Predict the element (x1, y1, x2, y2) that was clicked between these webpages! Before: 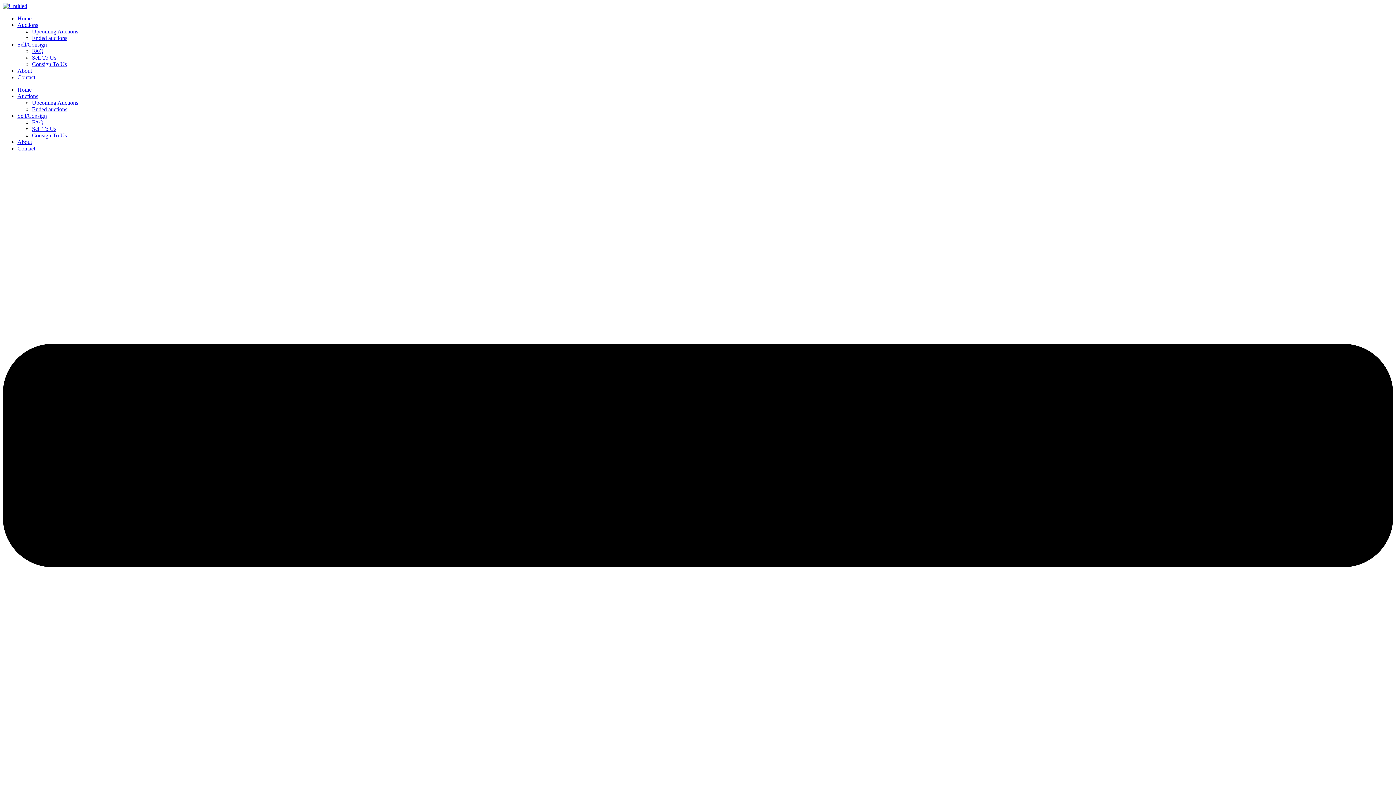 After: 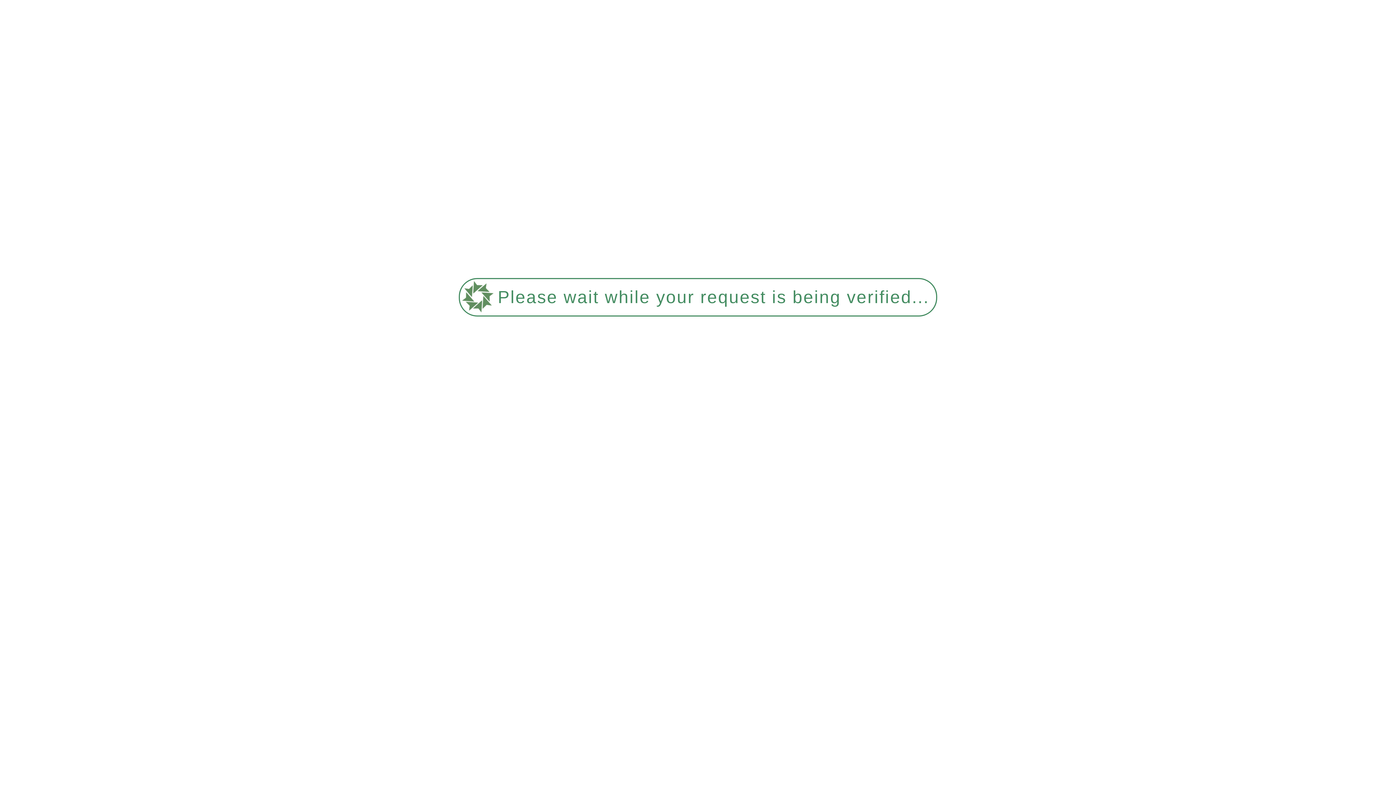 Action: bbox: (2, 2, 27, 9)